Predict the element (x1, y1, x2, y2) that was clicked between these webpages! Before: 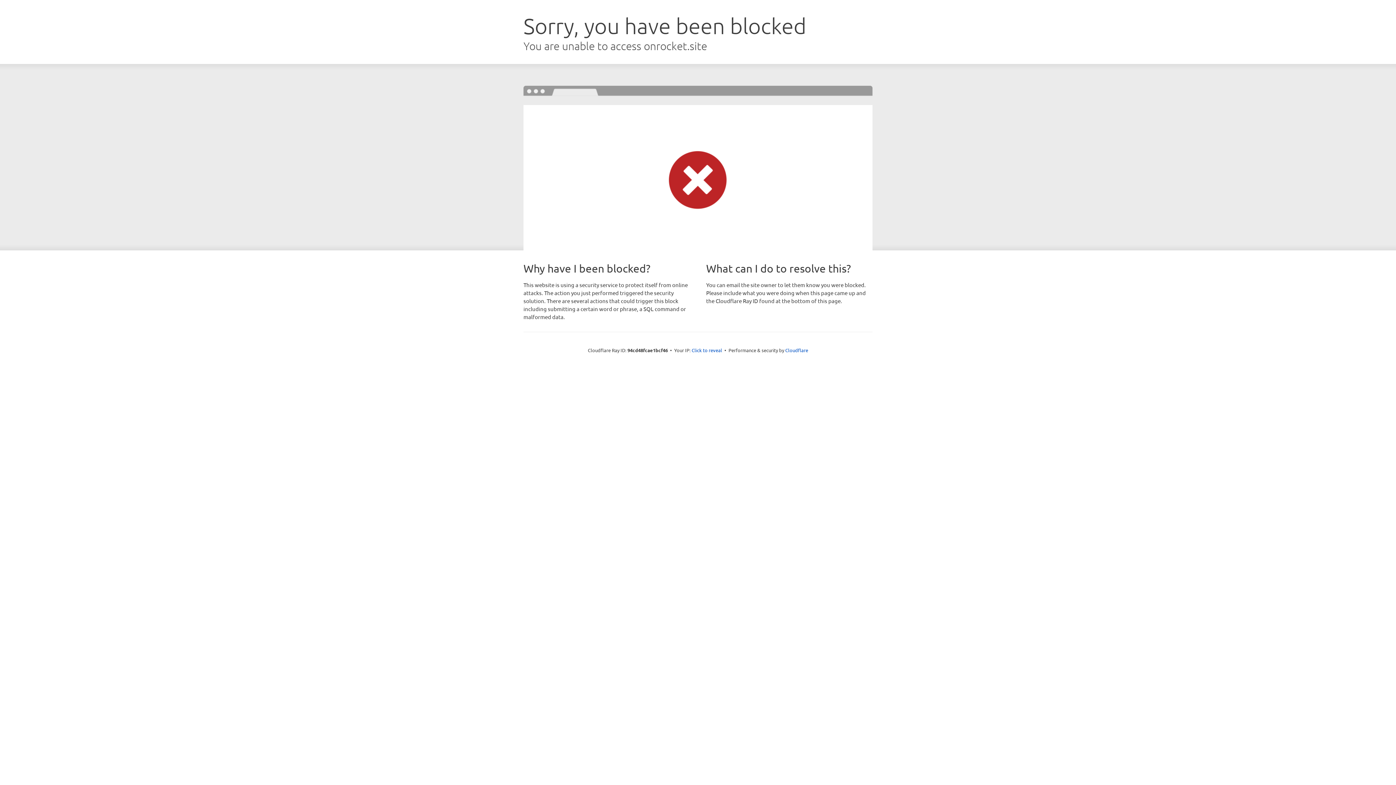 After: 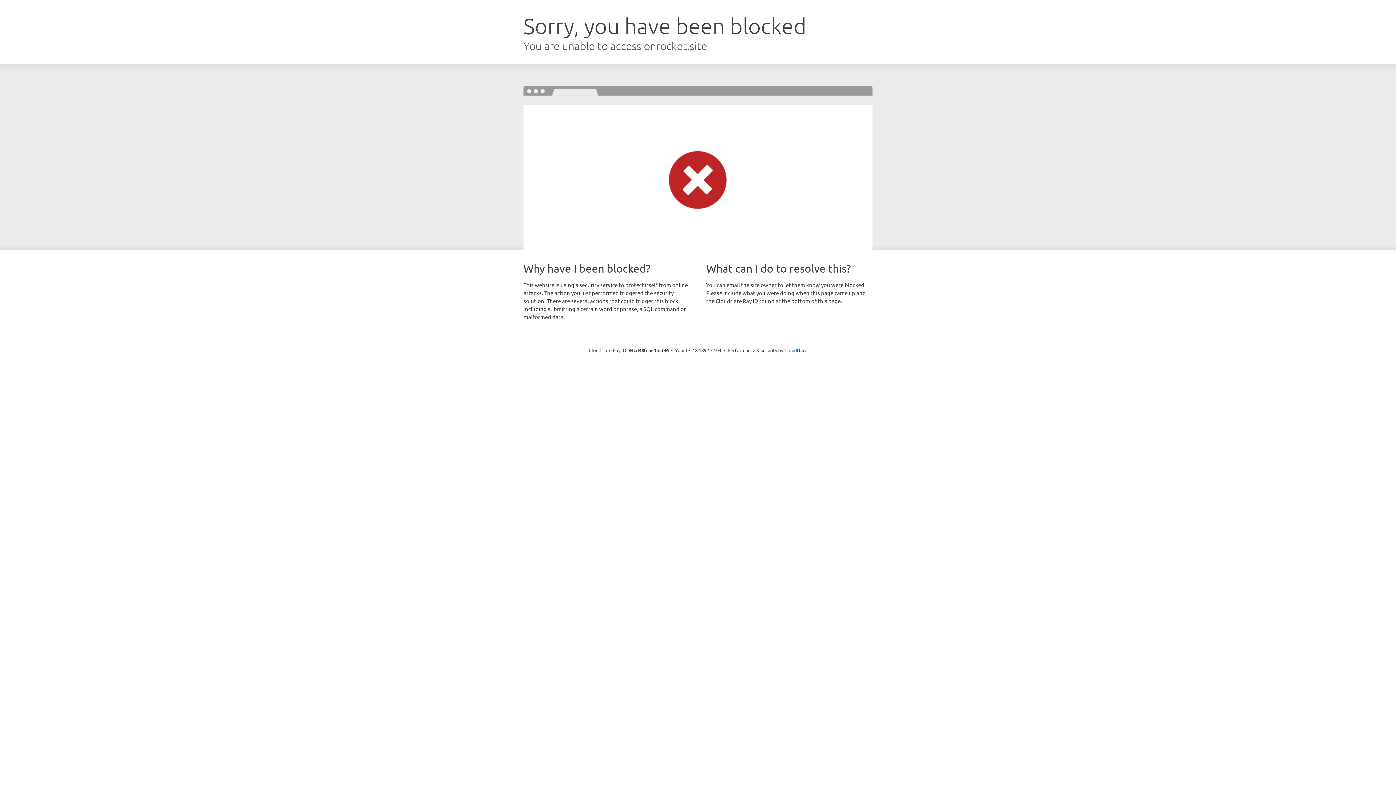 Action: label: Click to reveal bbox: (691, 346, 722, 353)